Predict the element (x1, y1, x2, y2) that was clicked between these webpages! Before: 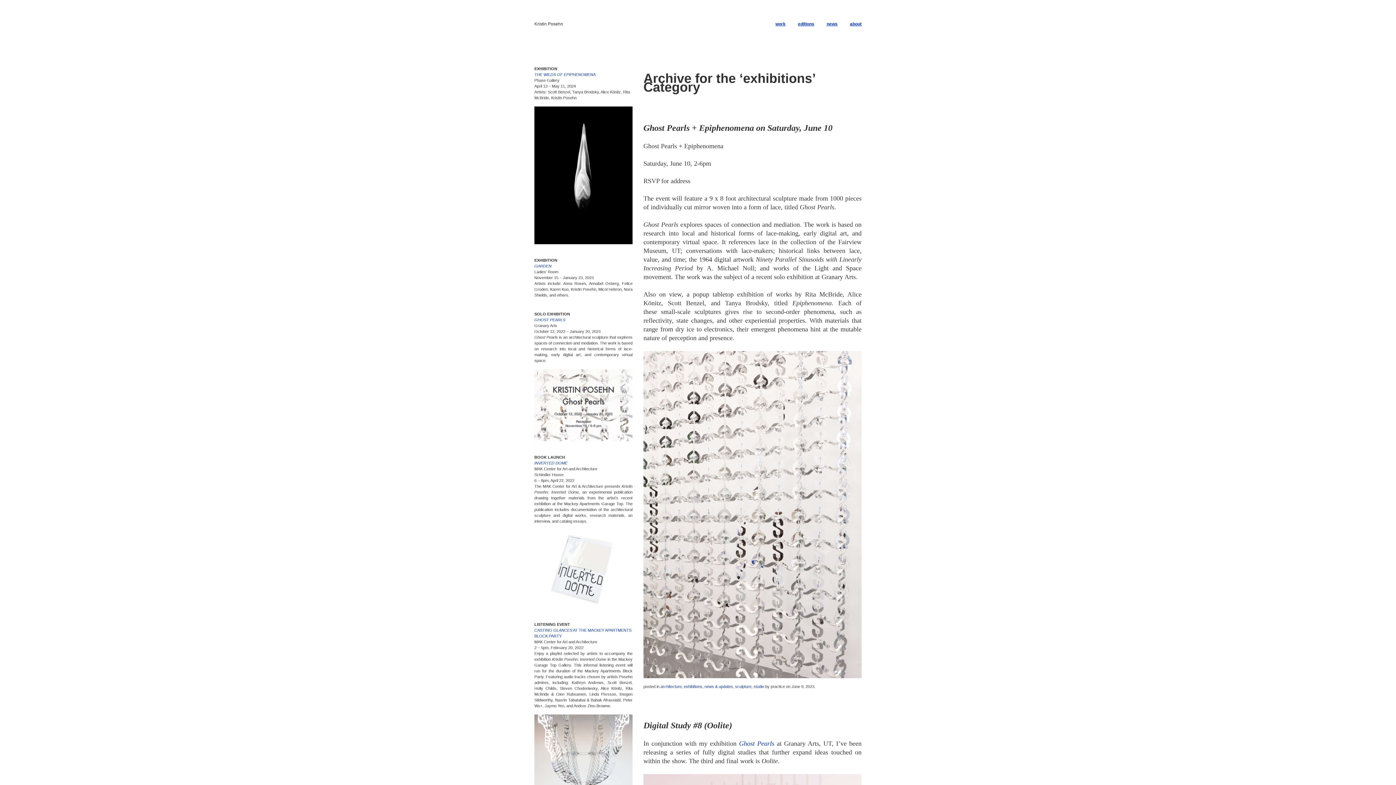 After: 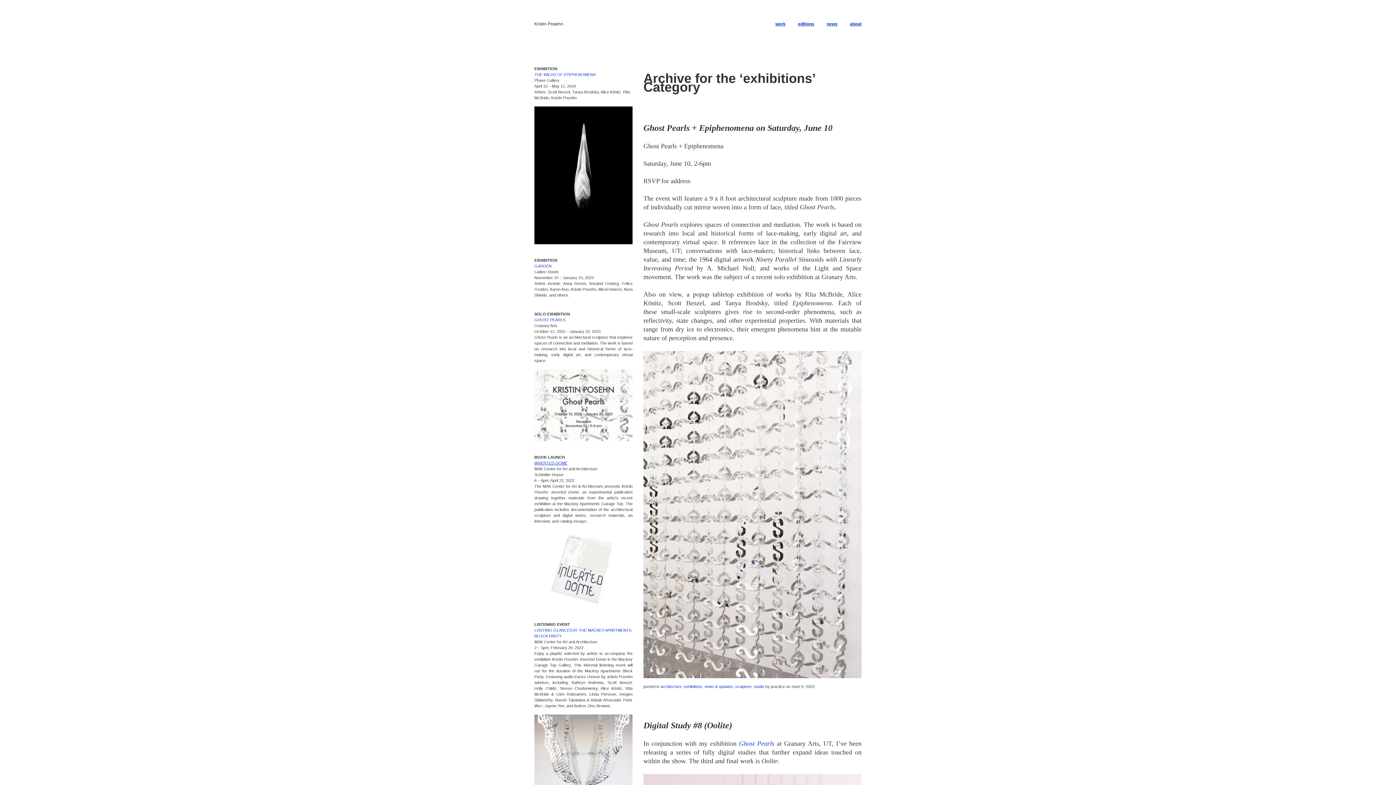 Action: label: INVERTED DOME bbox: (534, 461, 567, 465)